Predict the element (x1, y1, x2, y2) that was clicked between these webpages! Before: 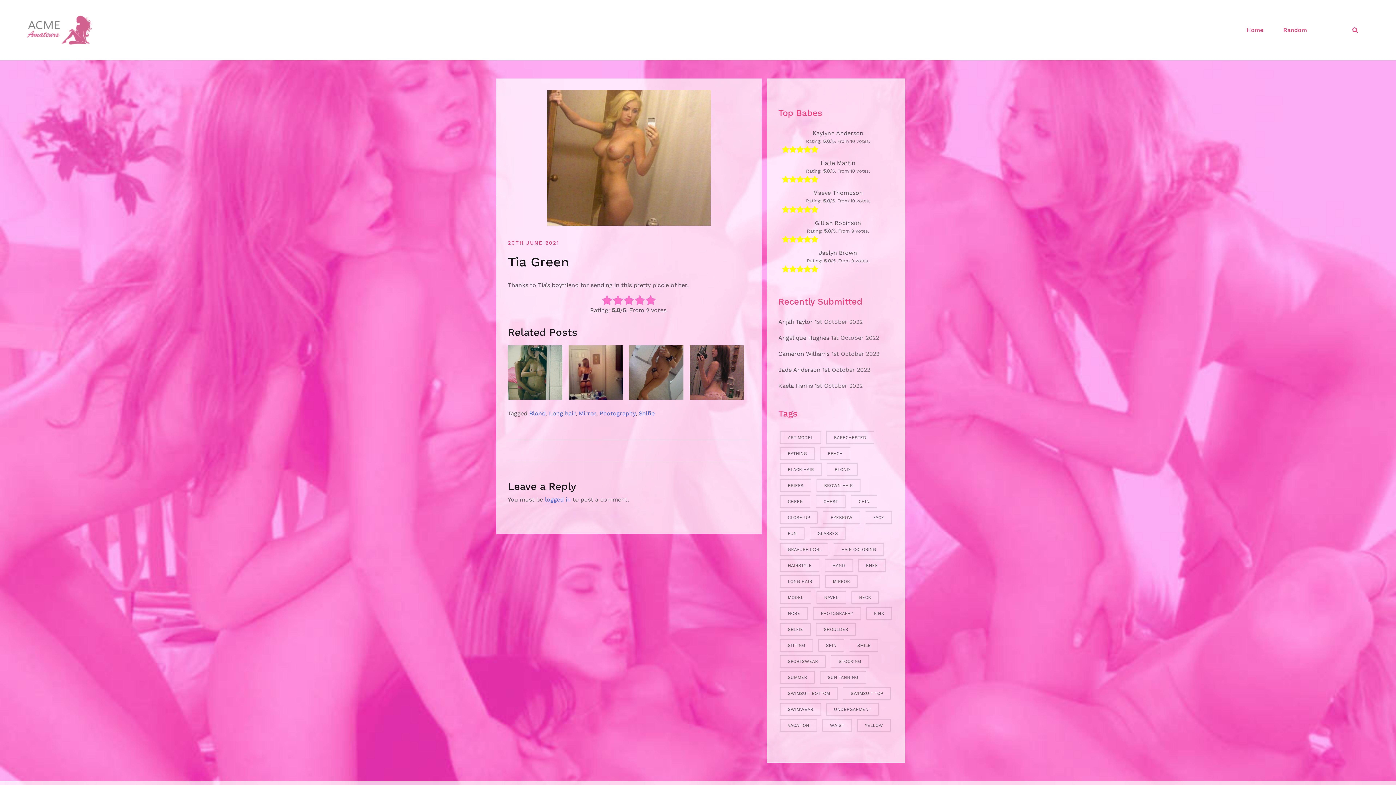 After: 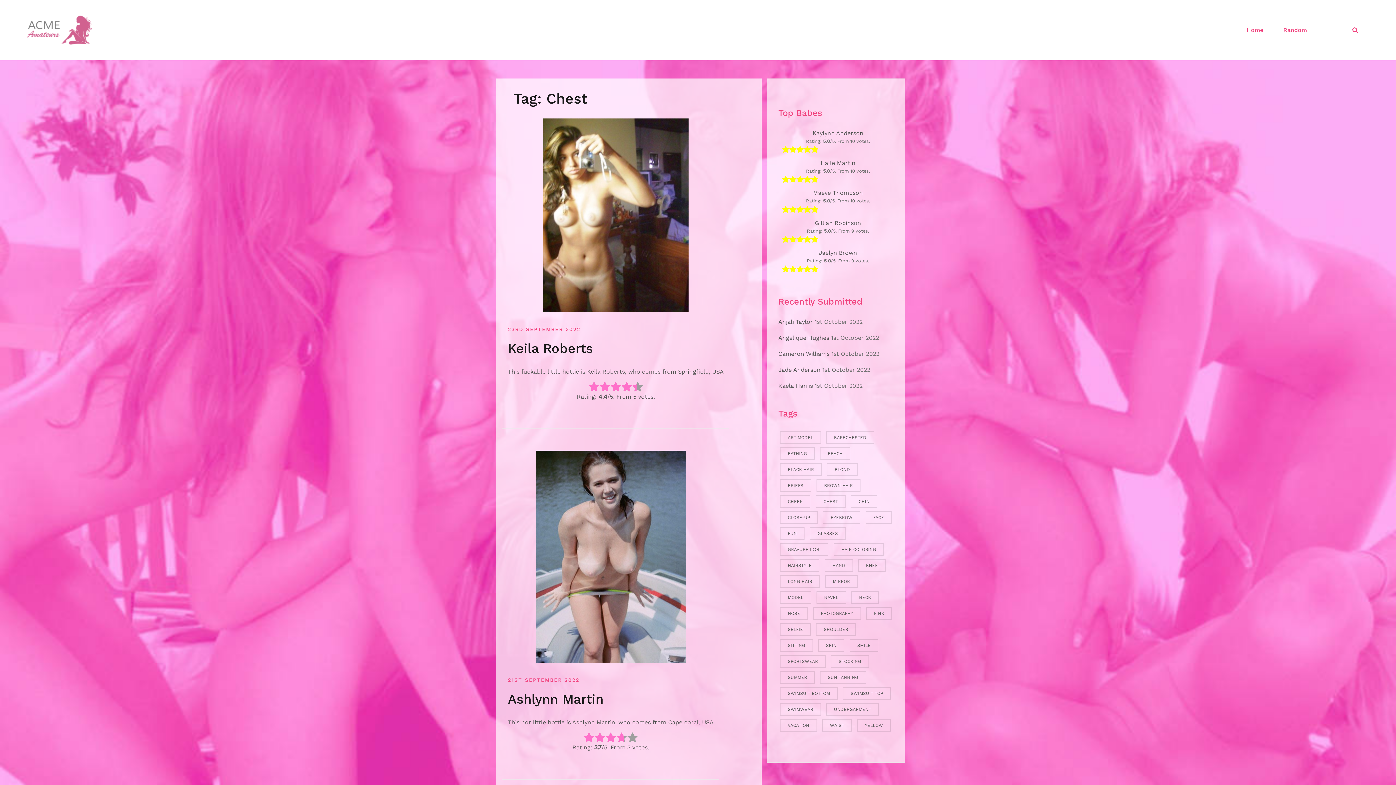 Action: label: CHEST bbox: (816, 495, 845, 507)